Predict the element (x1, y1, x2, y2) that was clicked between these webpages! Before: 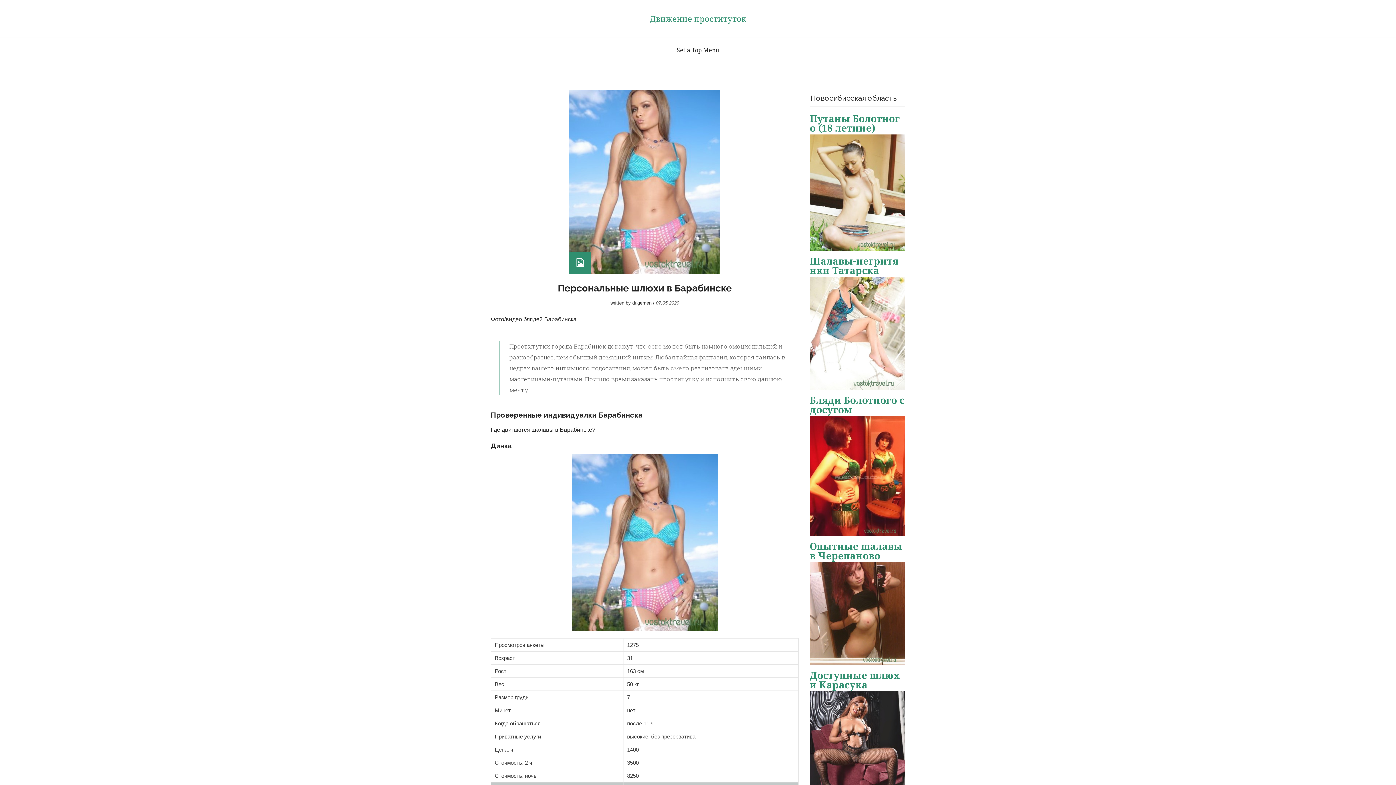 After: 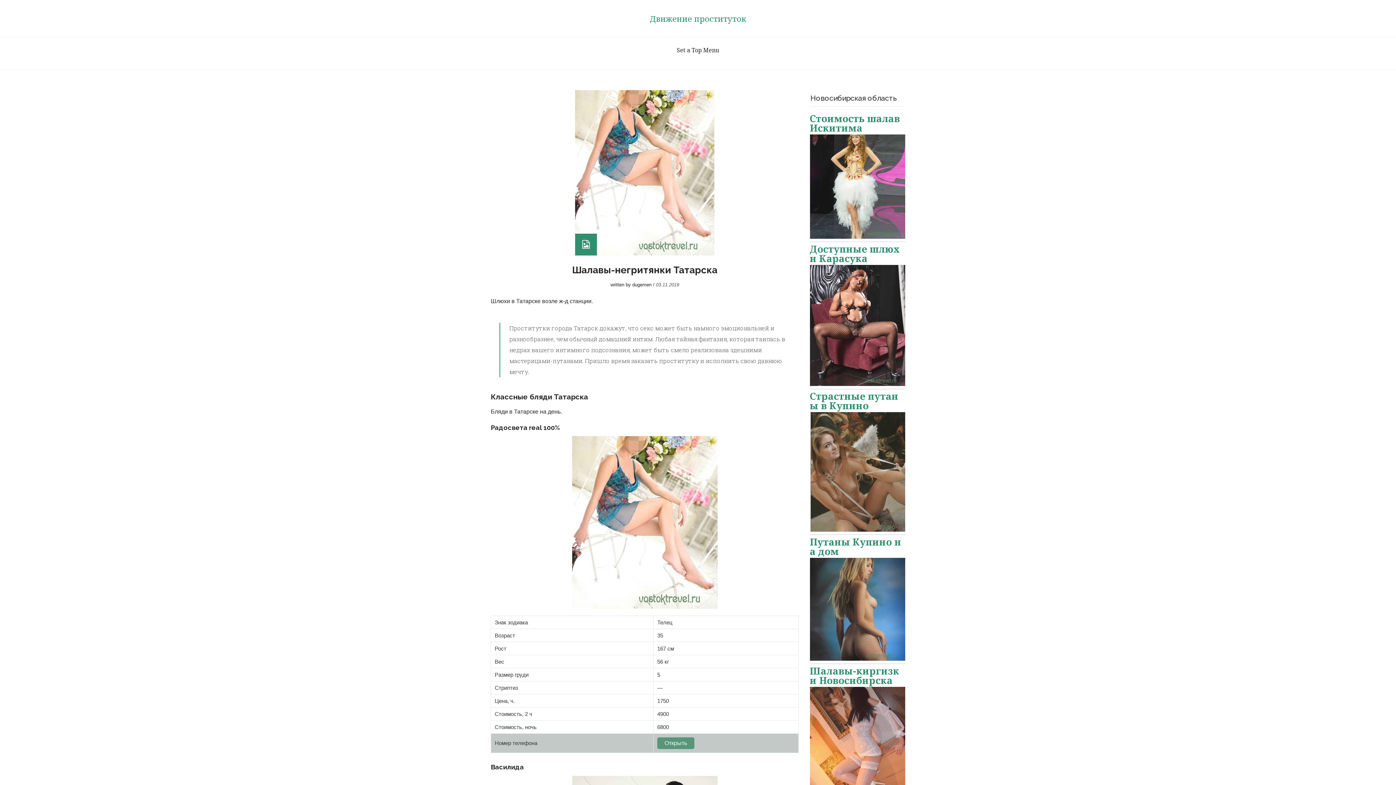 Action: label: Шалавы-негритянки Татарска bbox: (810, 254, 898, 276)